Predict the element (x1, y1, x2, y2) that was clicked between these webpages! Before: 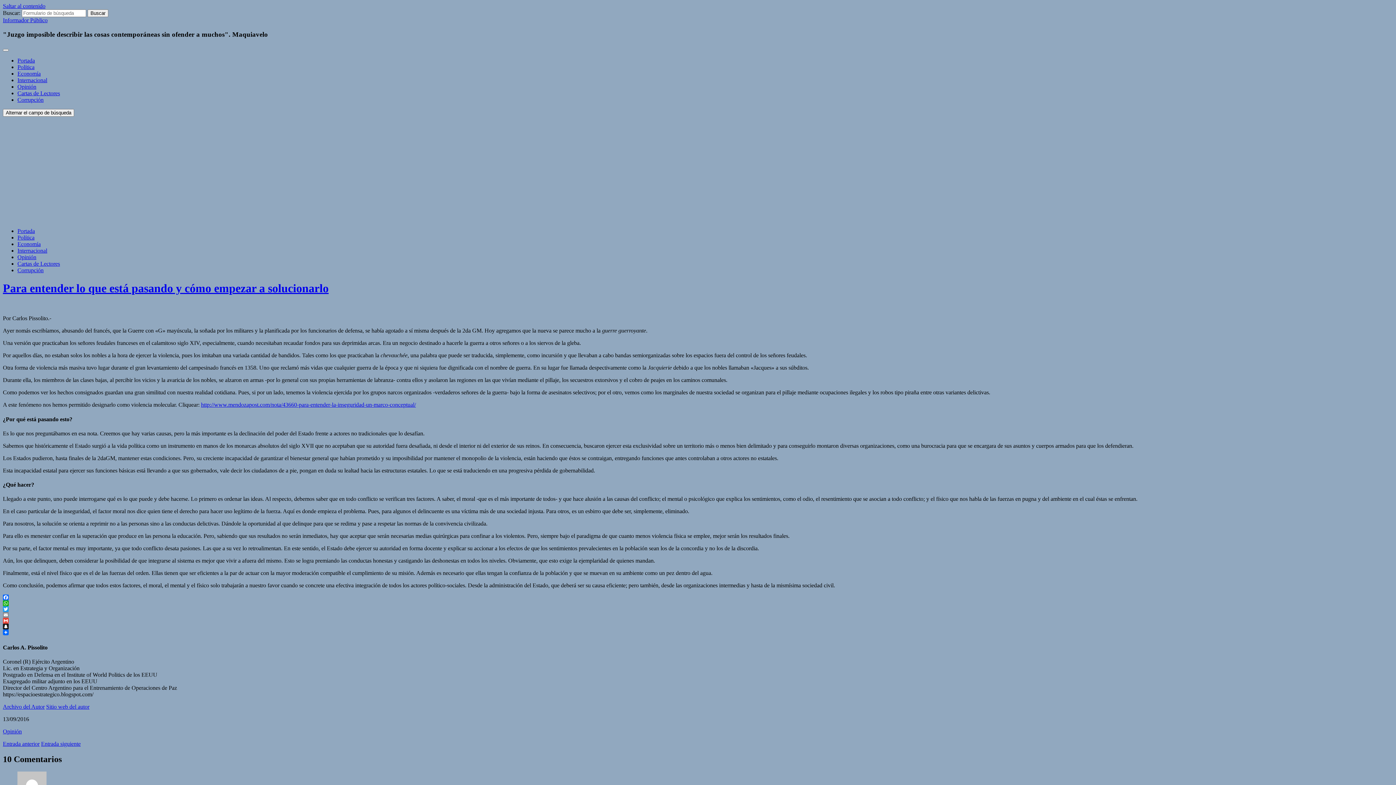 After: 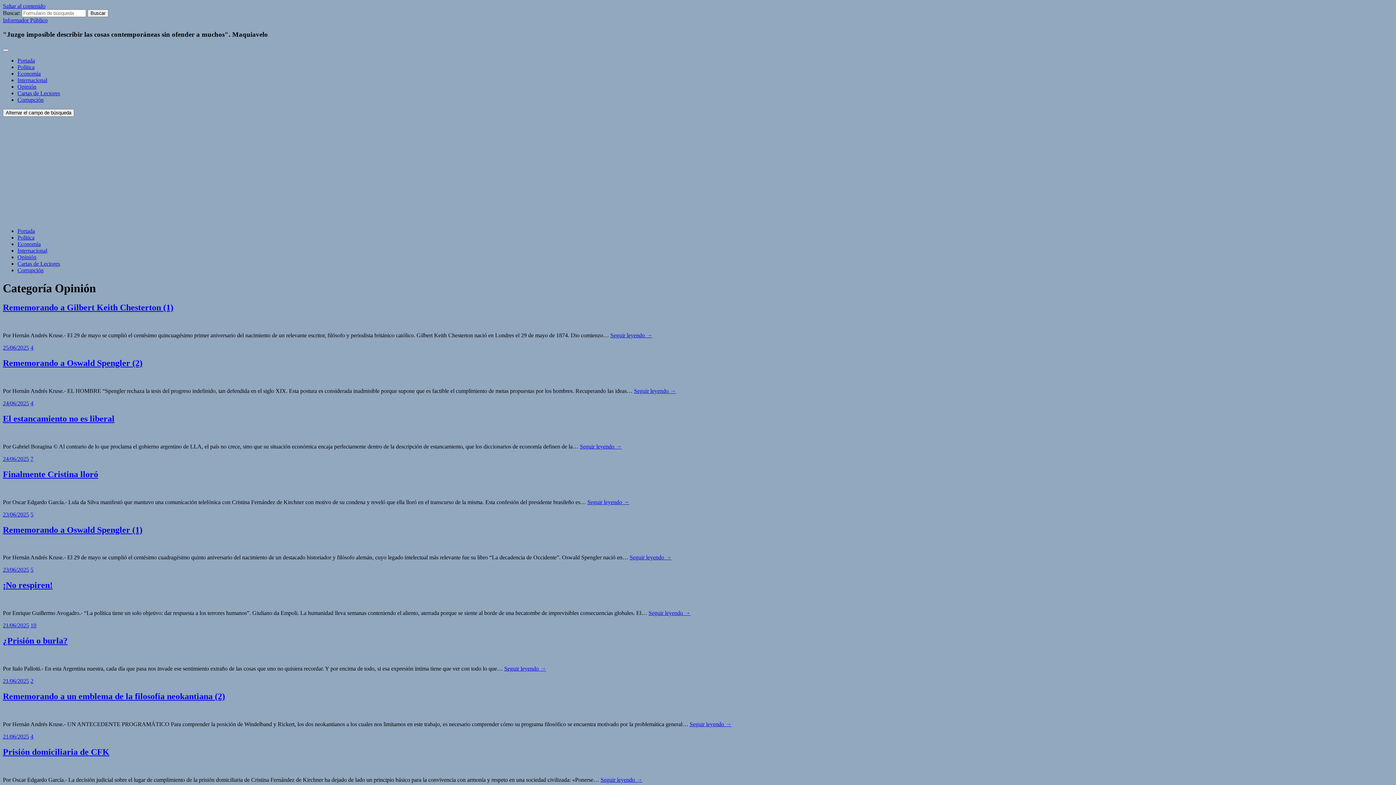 Action: bbox: (17, 254, 36, 260) label: Opinión